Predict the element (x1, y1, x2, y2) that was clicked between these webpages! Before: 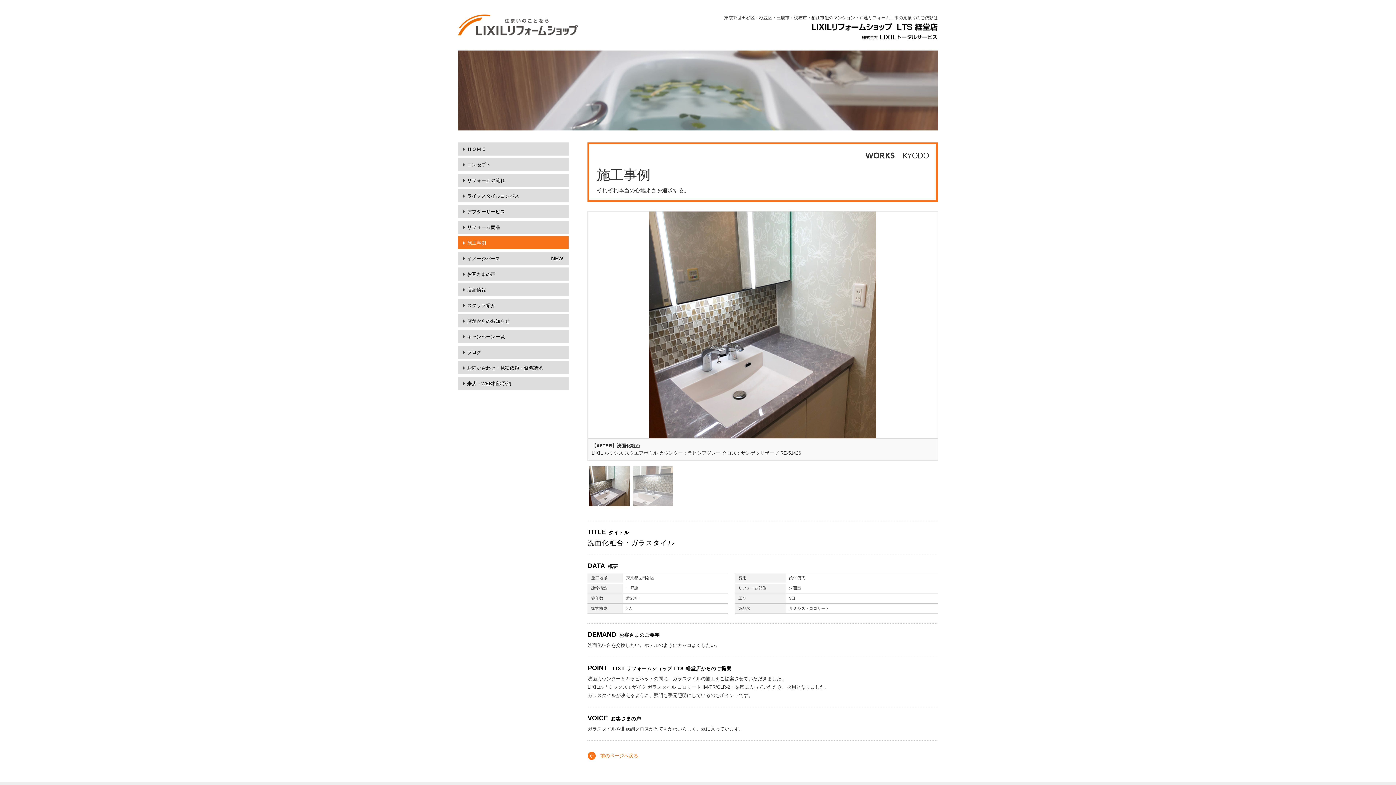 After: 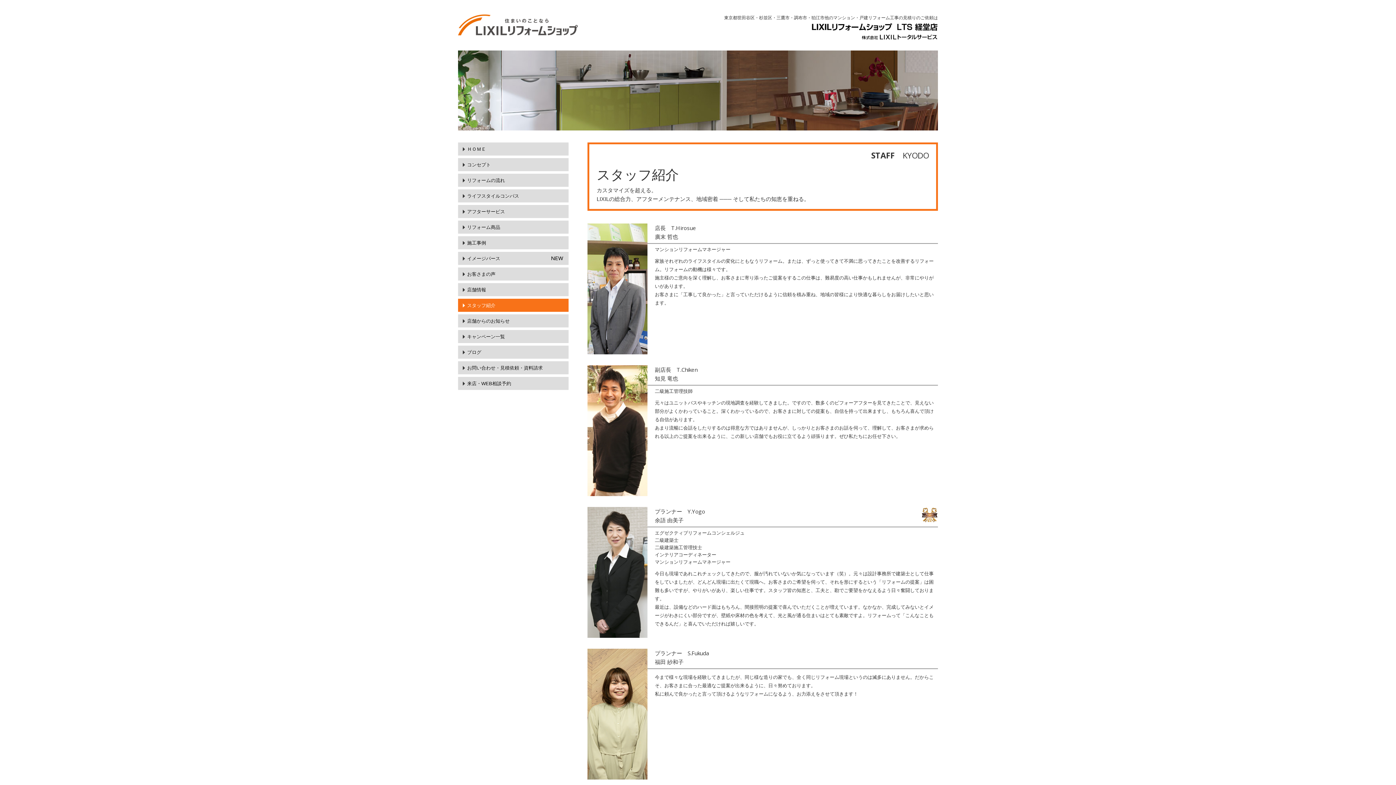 Action: bbox: (458, 298, 568, 311) label: スタッフ紹介